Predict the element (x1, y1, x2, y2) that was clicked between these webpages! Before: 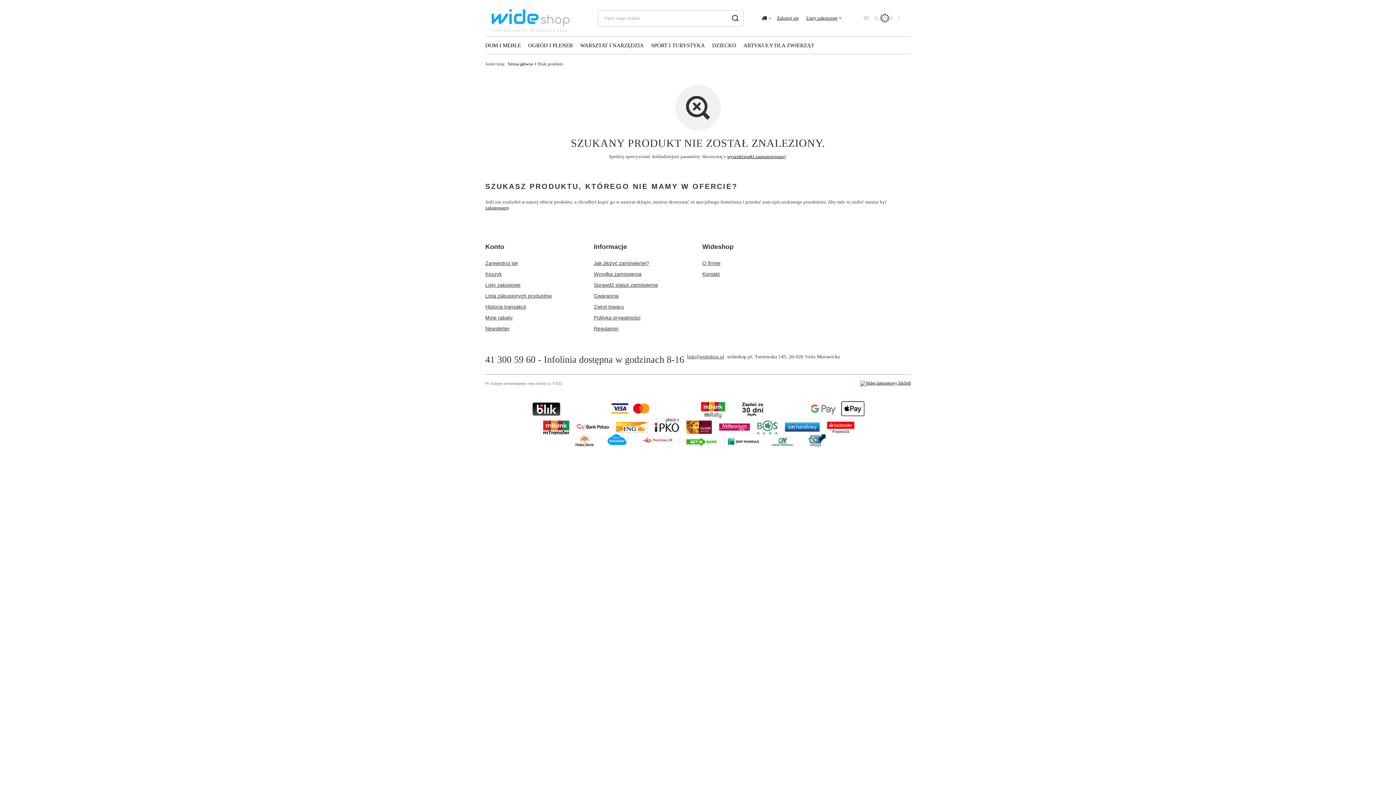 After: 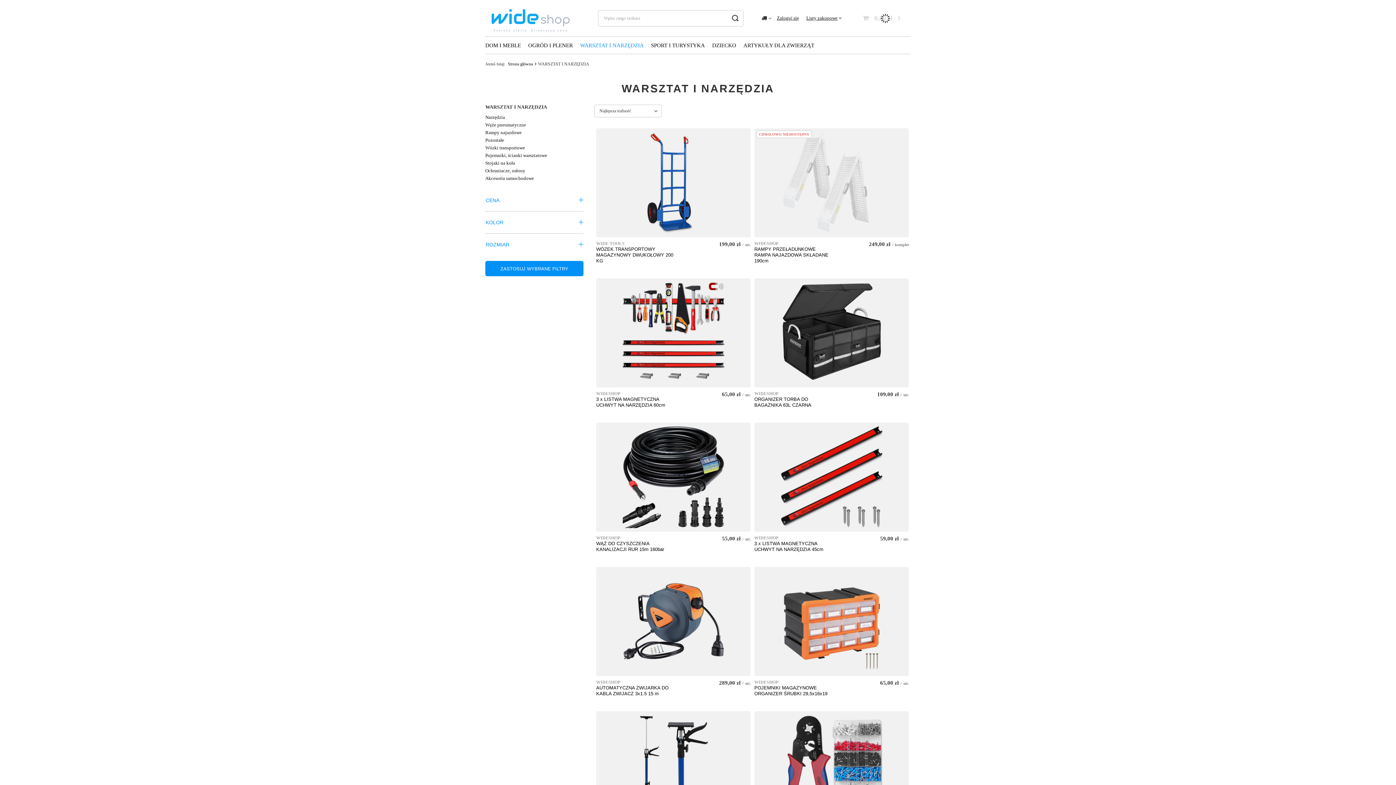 Action: label: WARSZTAT I NARZĘDZIA bbox: (576, 40, 647, 52)